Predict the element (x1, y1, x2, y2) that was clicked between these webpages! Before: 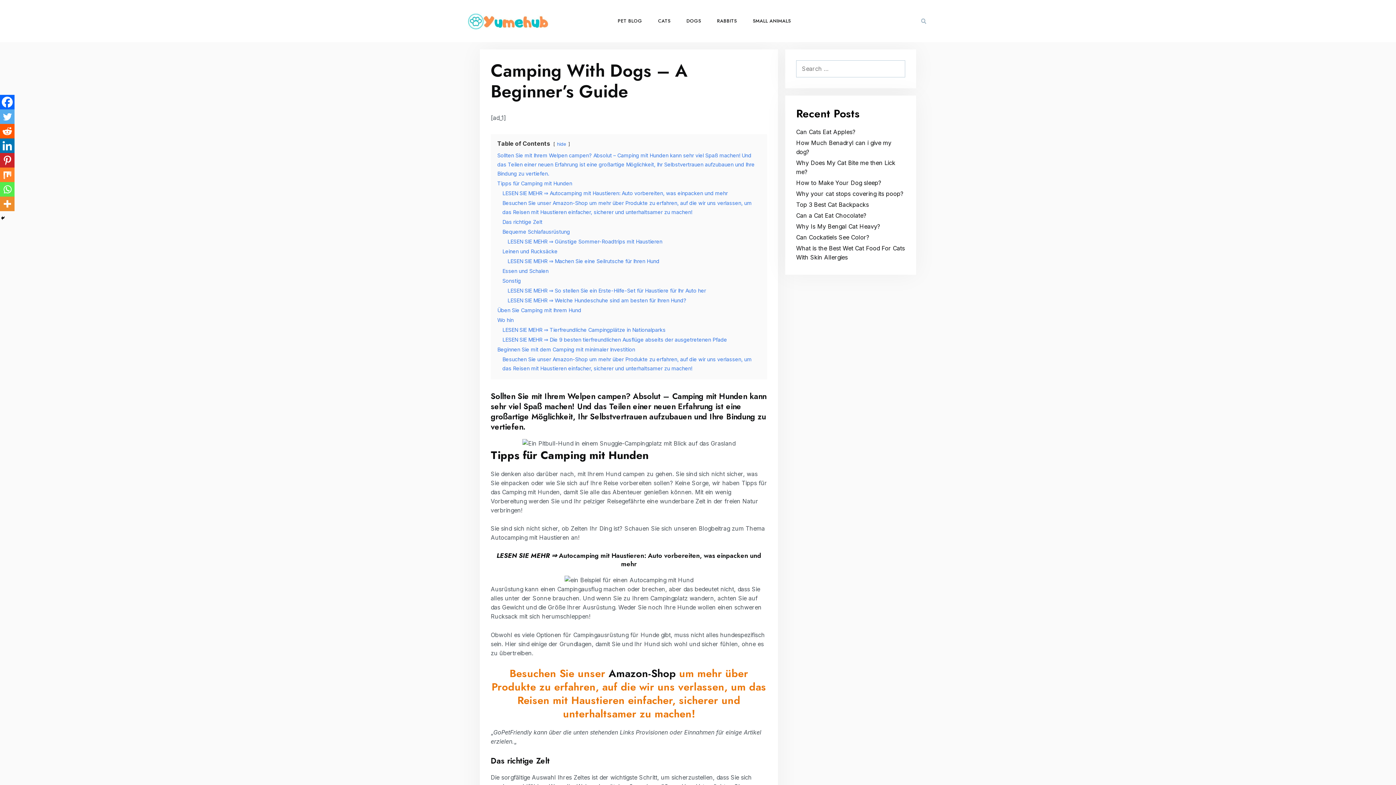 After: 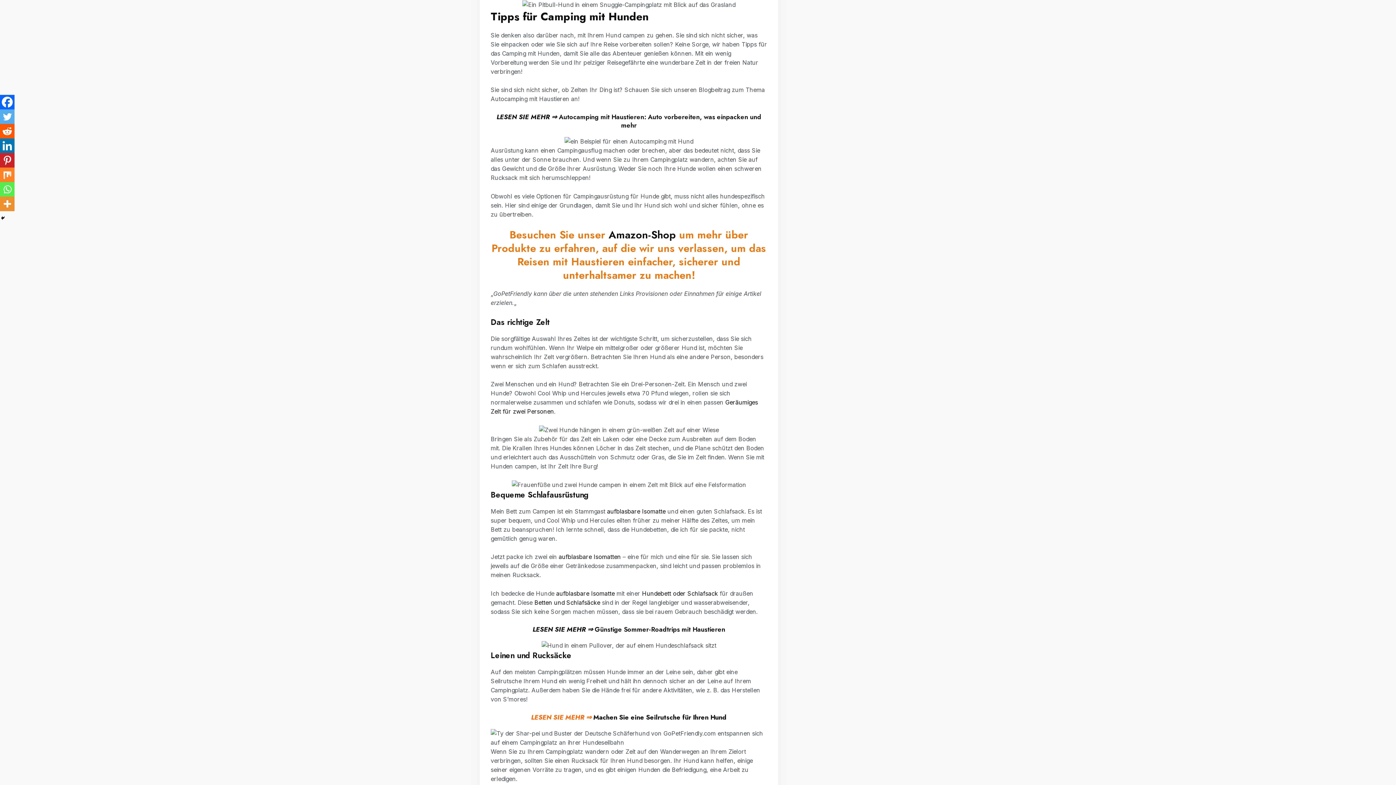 Action: label: Tipps für Camping mit Hunden bbox: (497, 180, 572, 186)